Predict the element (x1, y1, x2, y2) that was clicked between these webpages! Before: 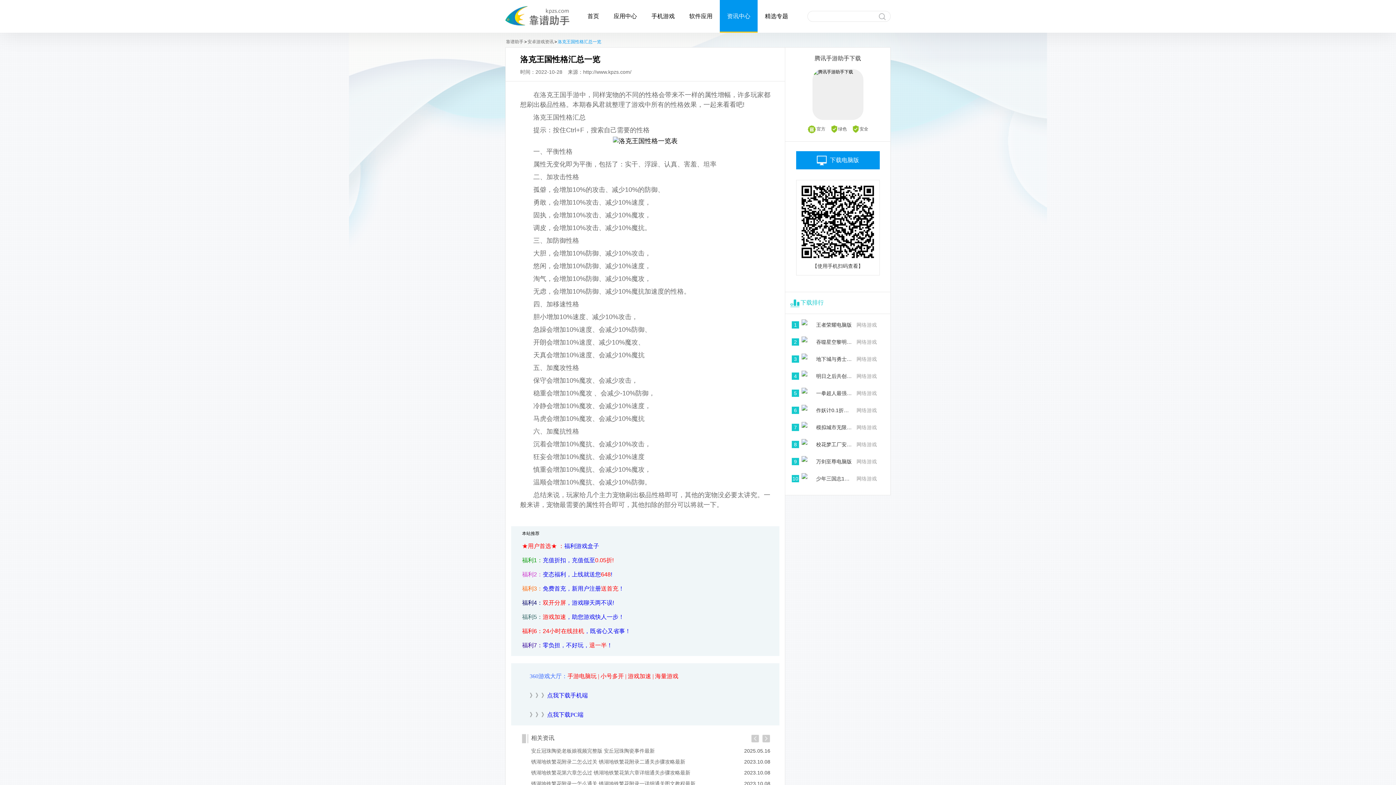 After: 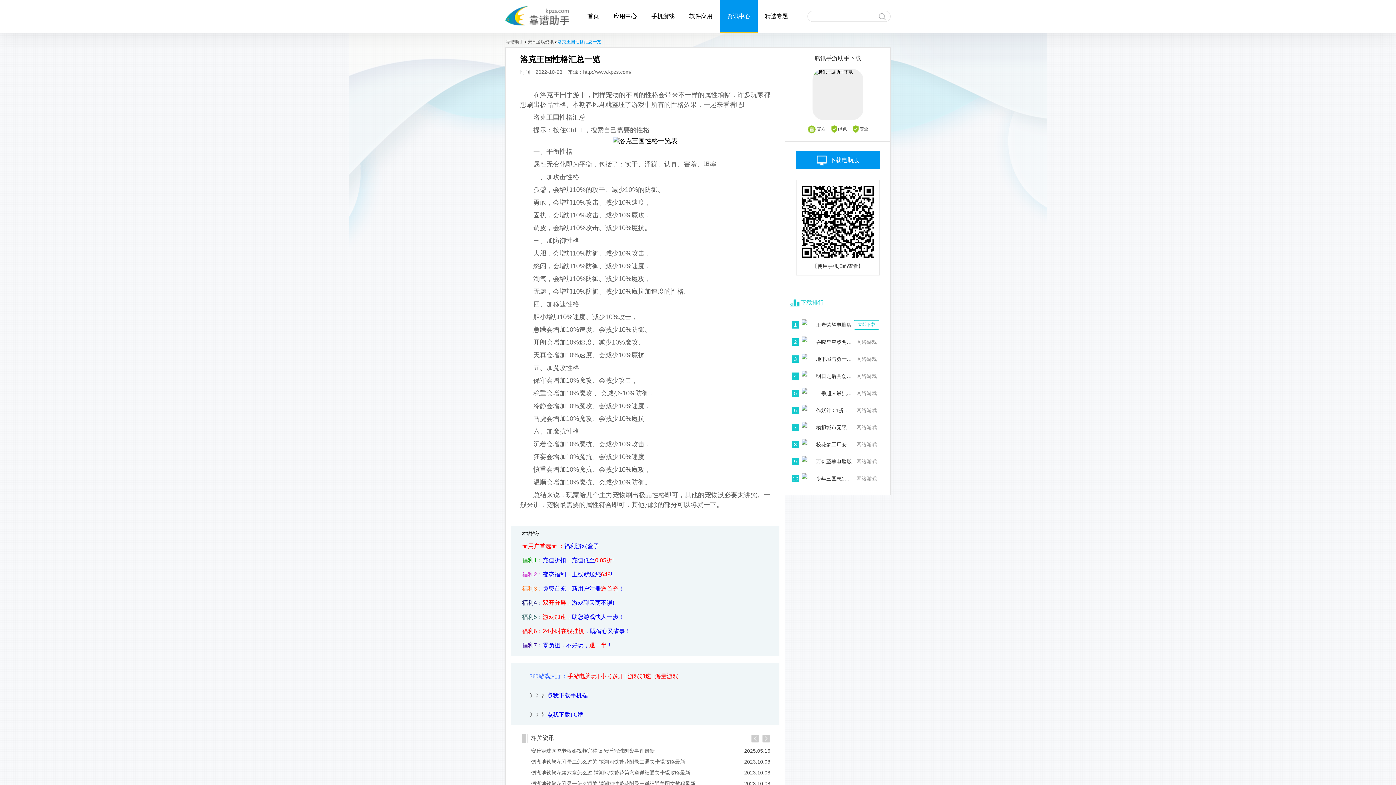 Action: bbox: (801, 319, 852, 330) label:  王者荣耀电脑版